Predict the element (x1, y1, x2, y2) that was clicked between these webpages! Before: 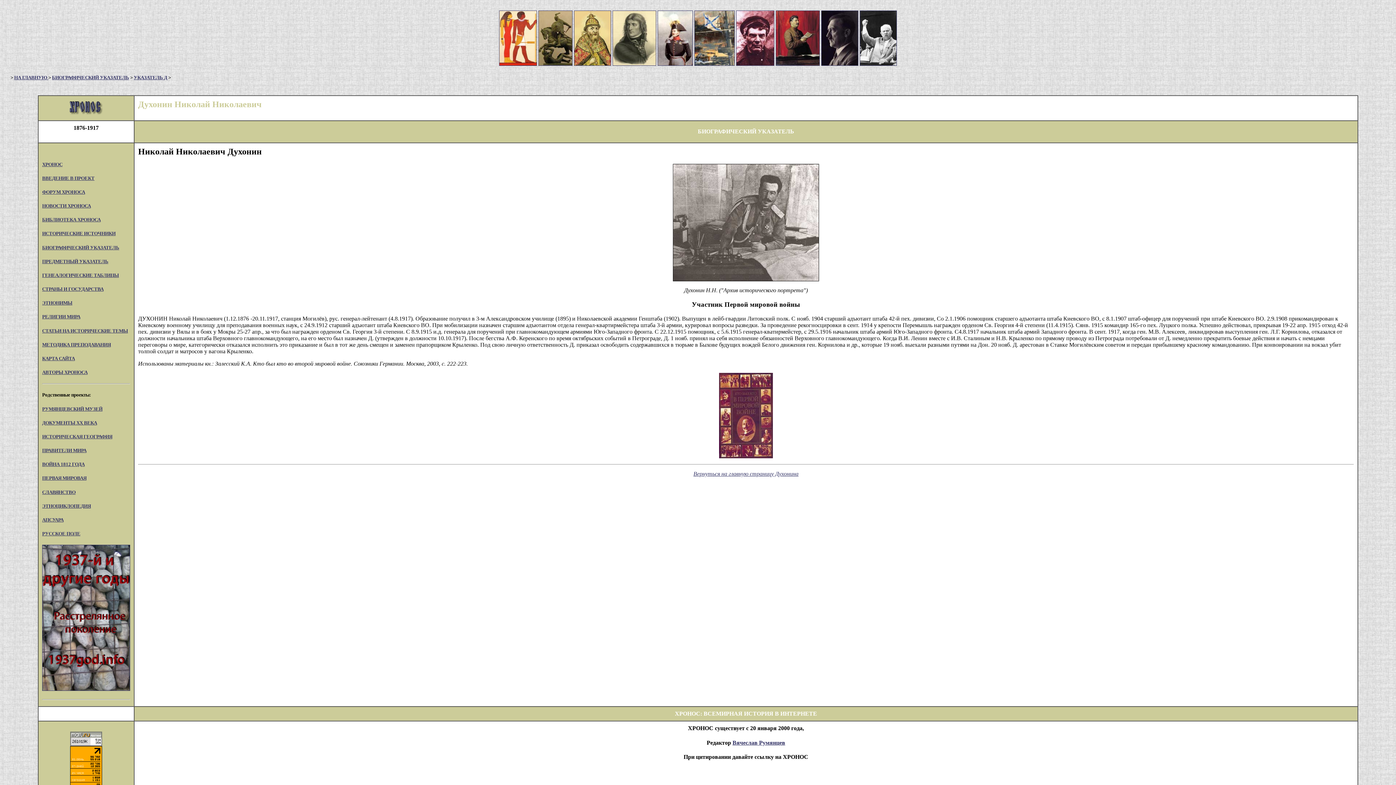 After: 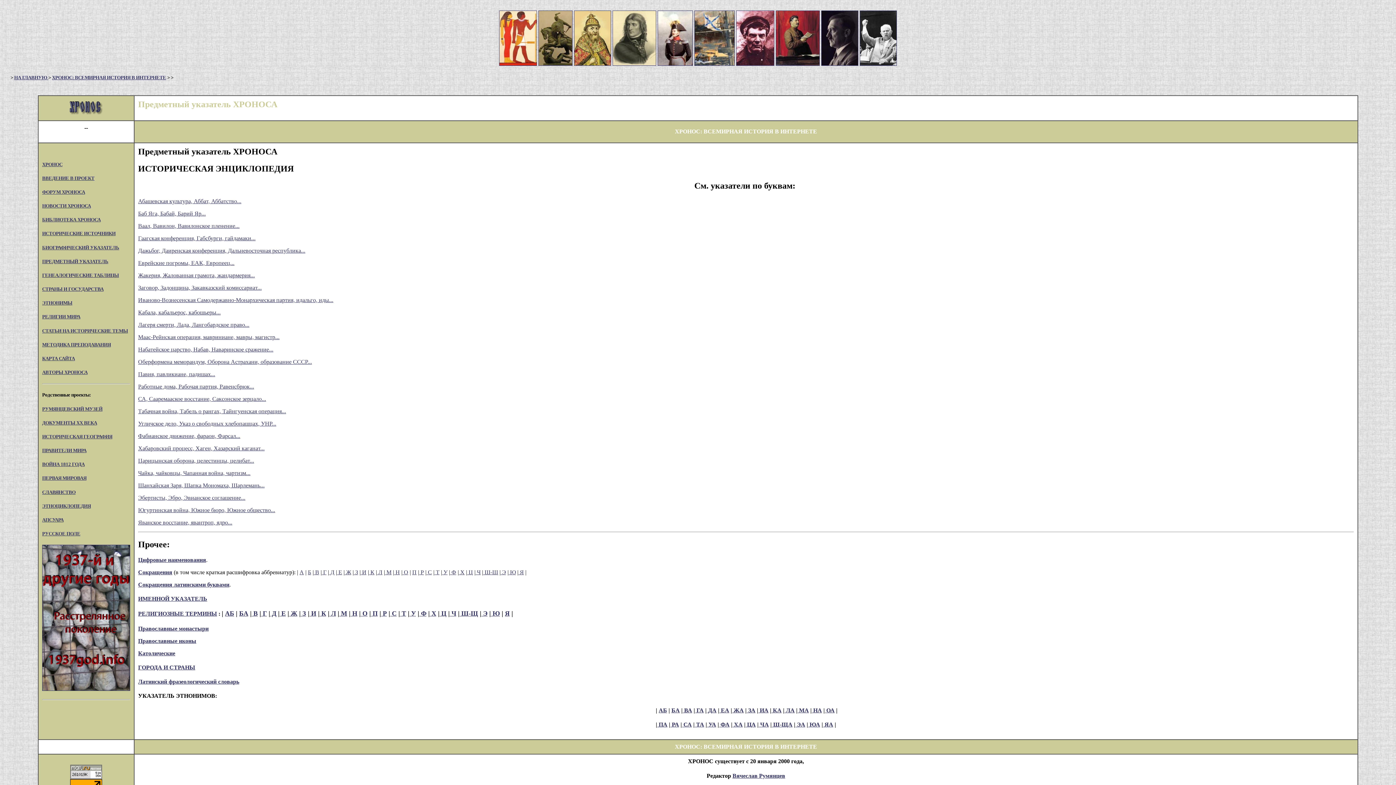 Action: bbox: (42, 258, 108, 264) label: ПРЕДМЕТНЫЙ УКАЗАТЕЛЬ